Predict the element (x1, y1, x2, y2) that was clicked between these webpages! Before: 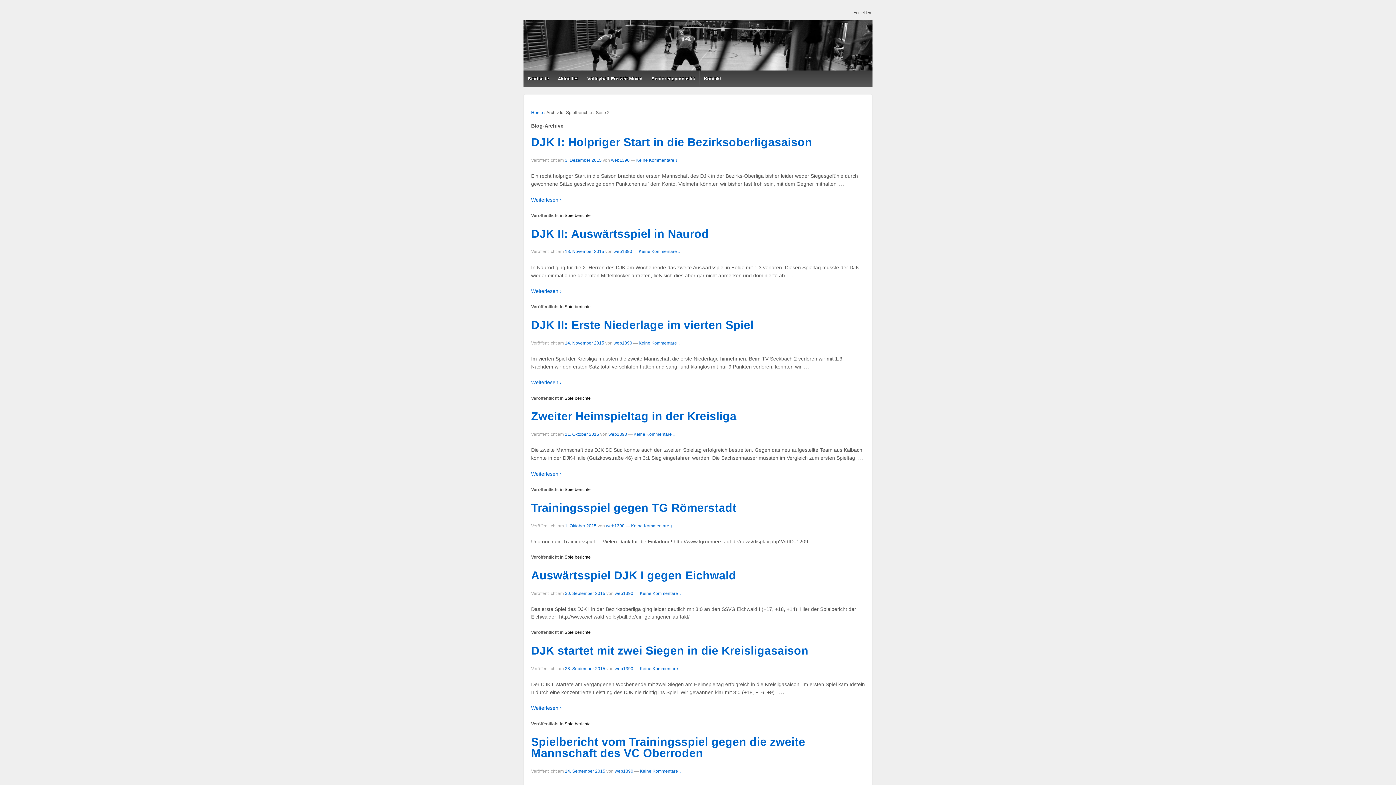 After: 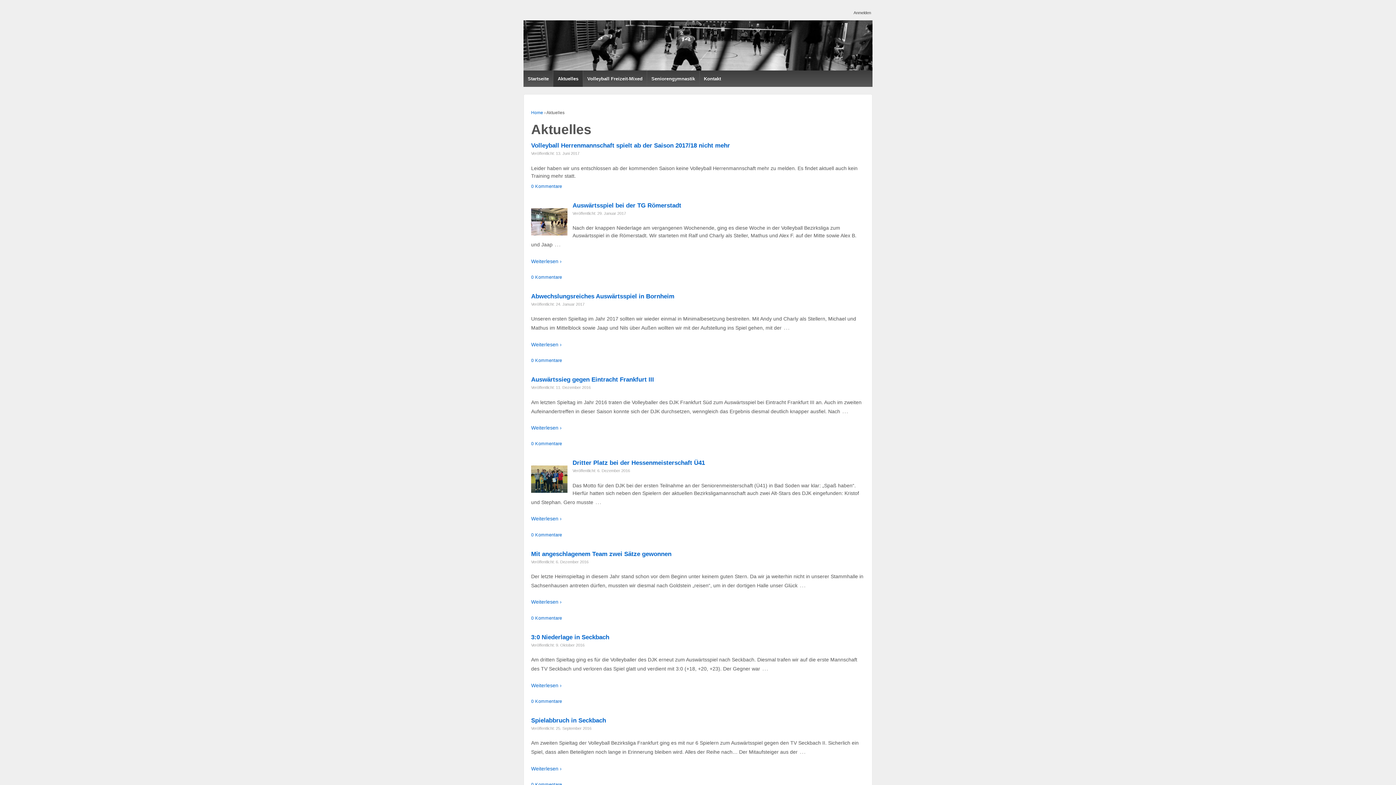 Action: label: Aktuelles bbox: (553, 70, 582, 86)